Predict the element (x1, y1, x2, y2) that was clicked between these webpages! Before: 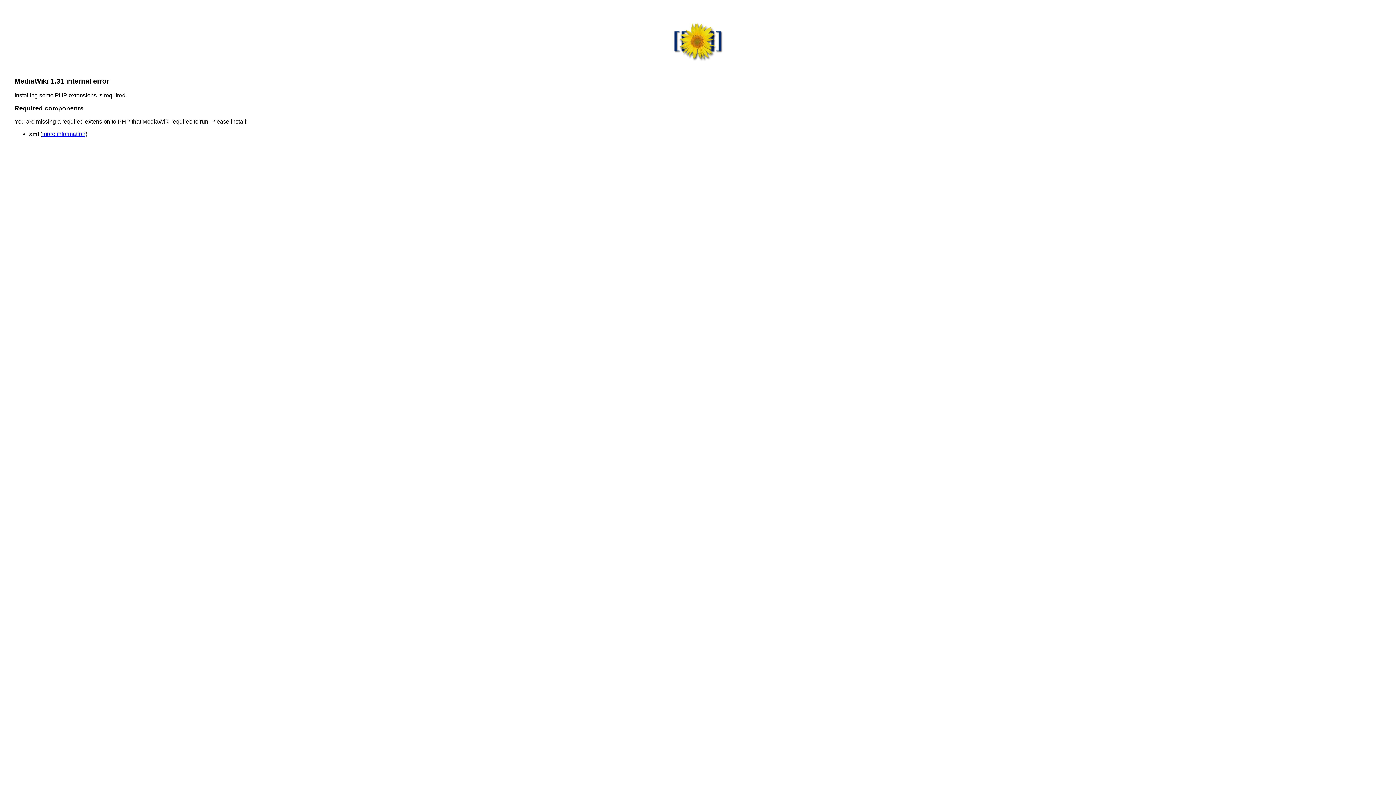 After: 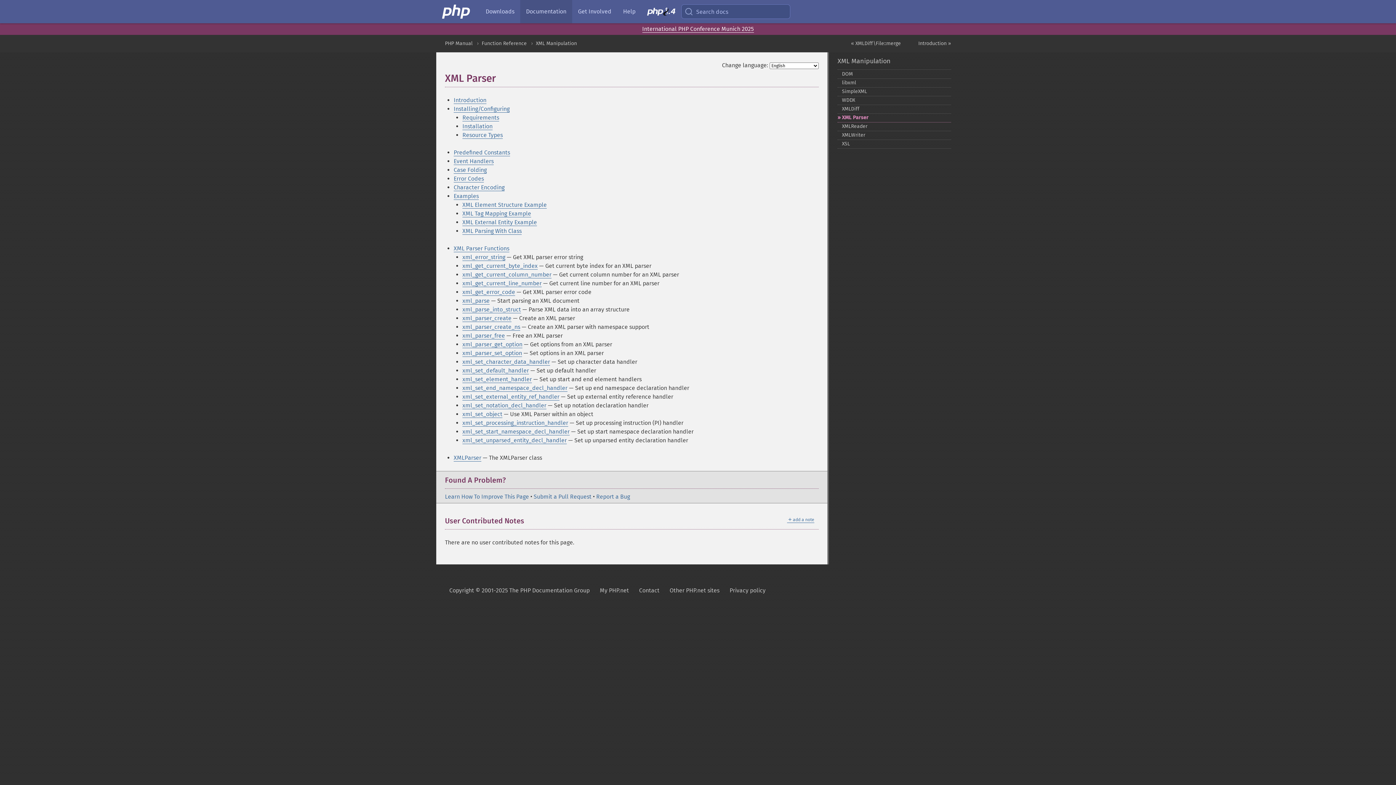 Action: bbox: (42, 131, 85, 137) label: more information